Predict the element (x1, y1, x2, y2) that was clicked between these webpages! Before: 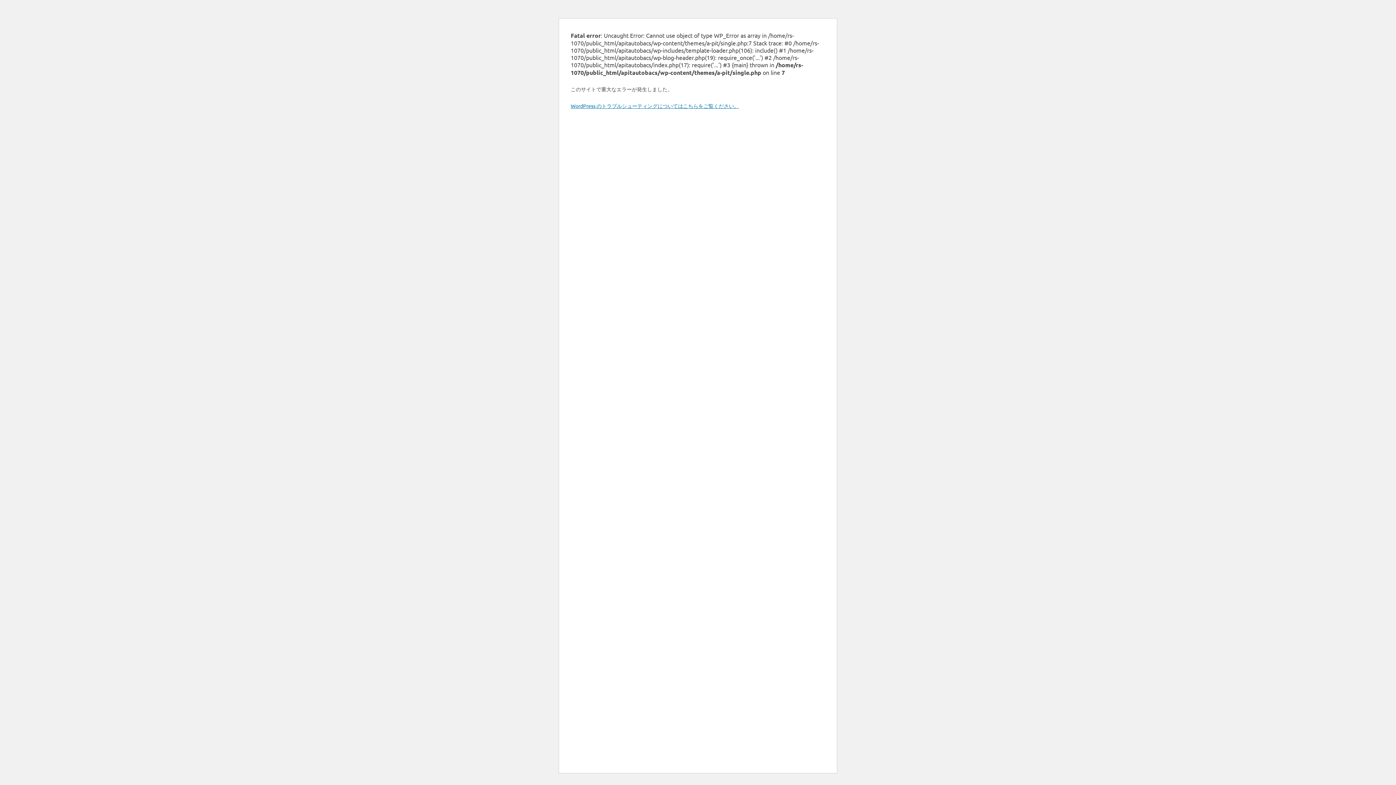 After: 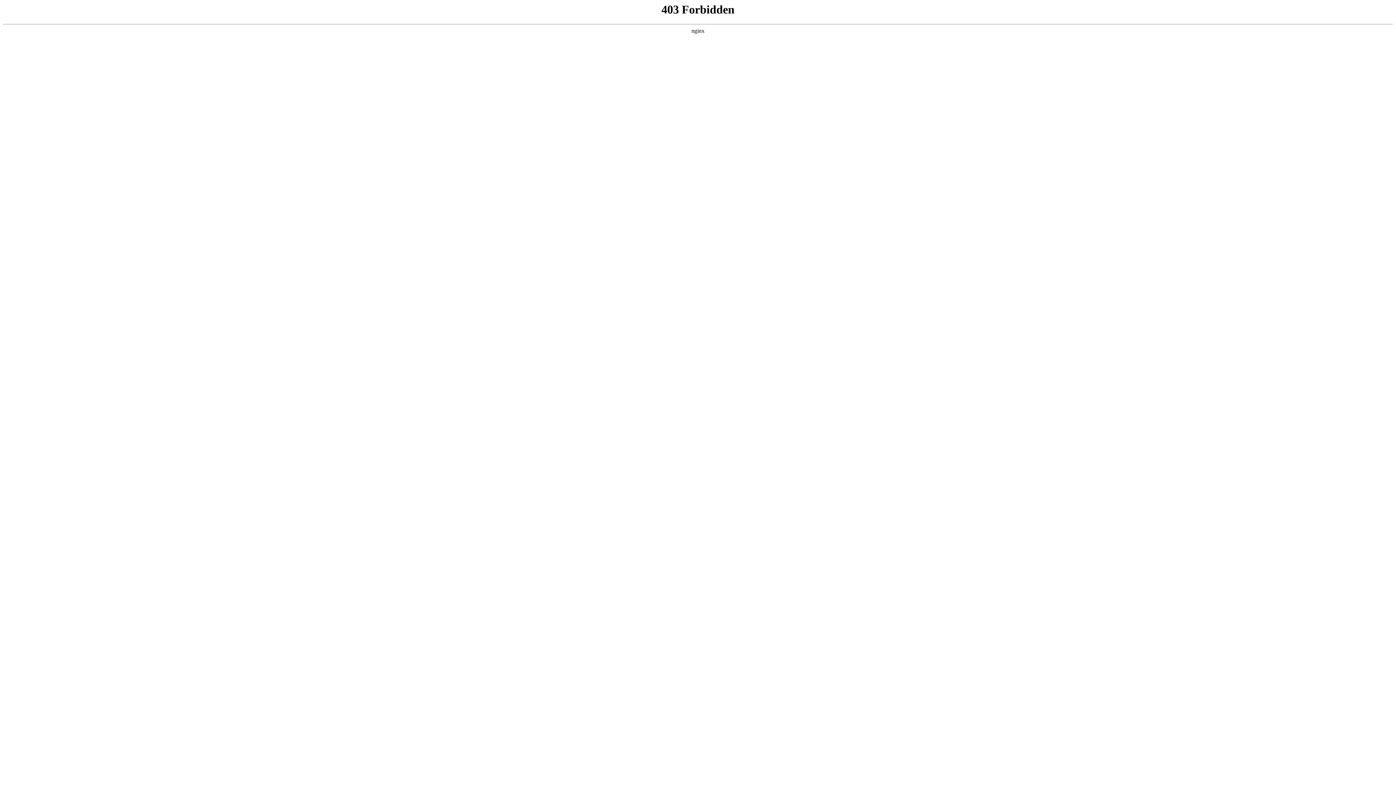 Action: bbox: (570, 102, 739, 109) label: WordPress のトラブルシューティングについてはこちらをご覧ください。